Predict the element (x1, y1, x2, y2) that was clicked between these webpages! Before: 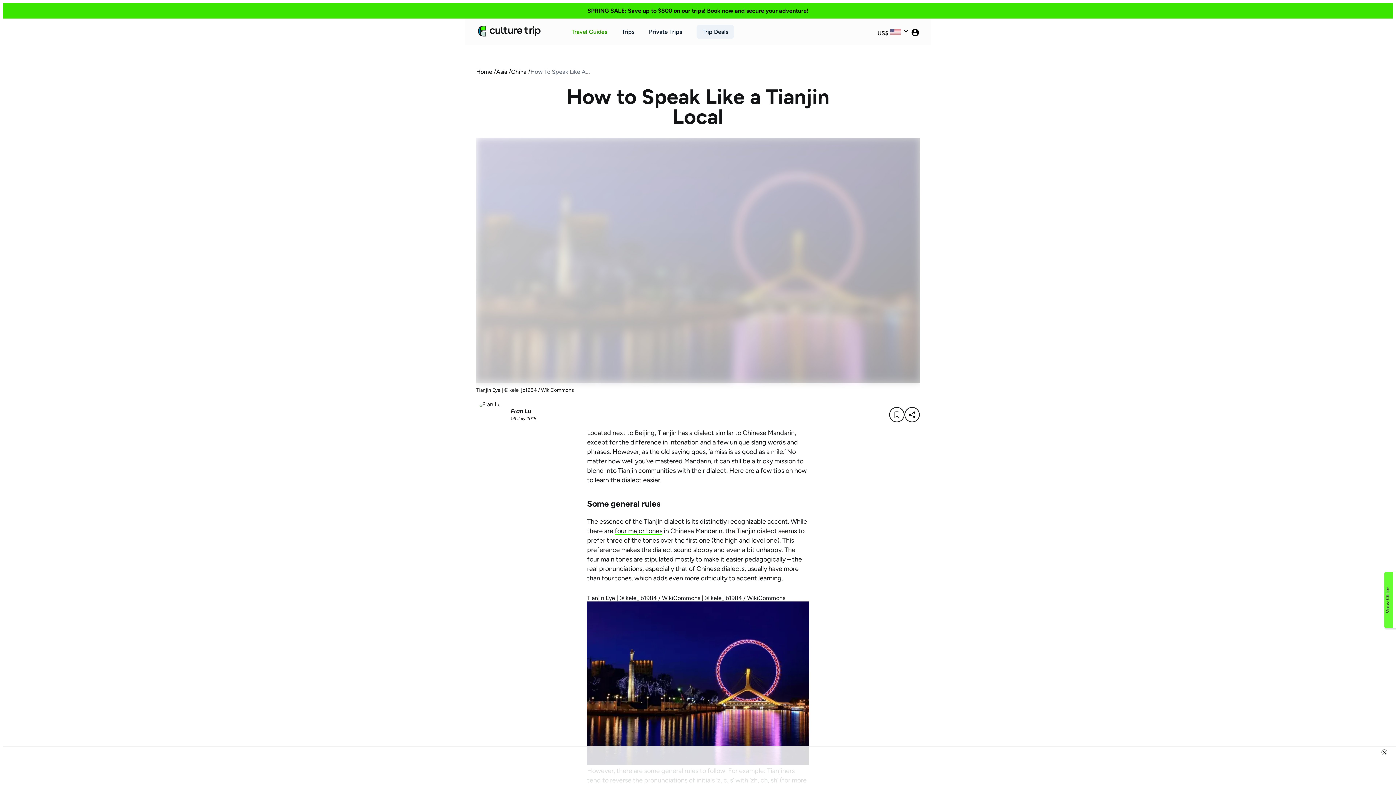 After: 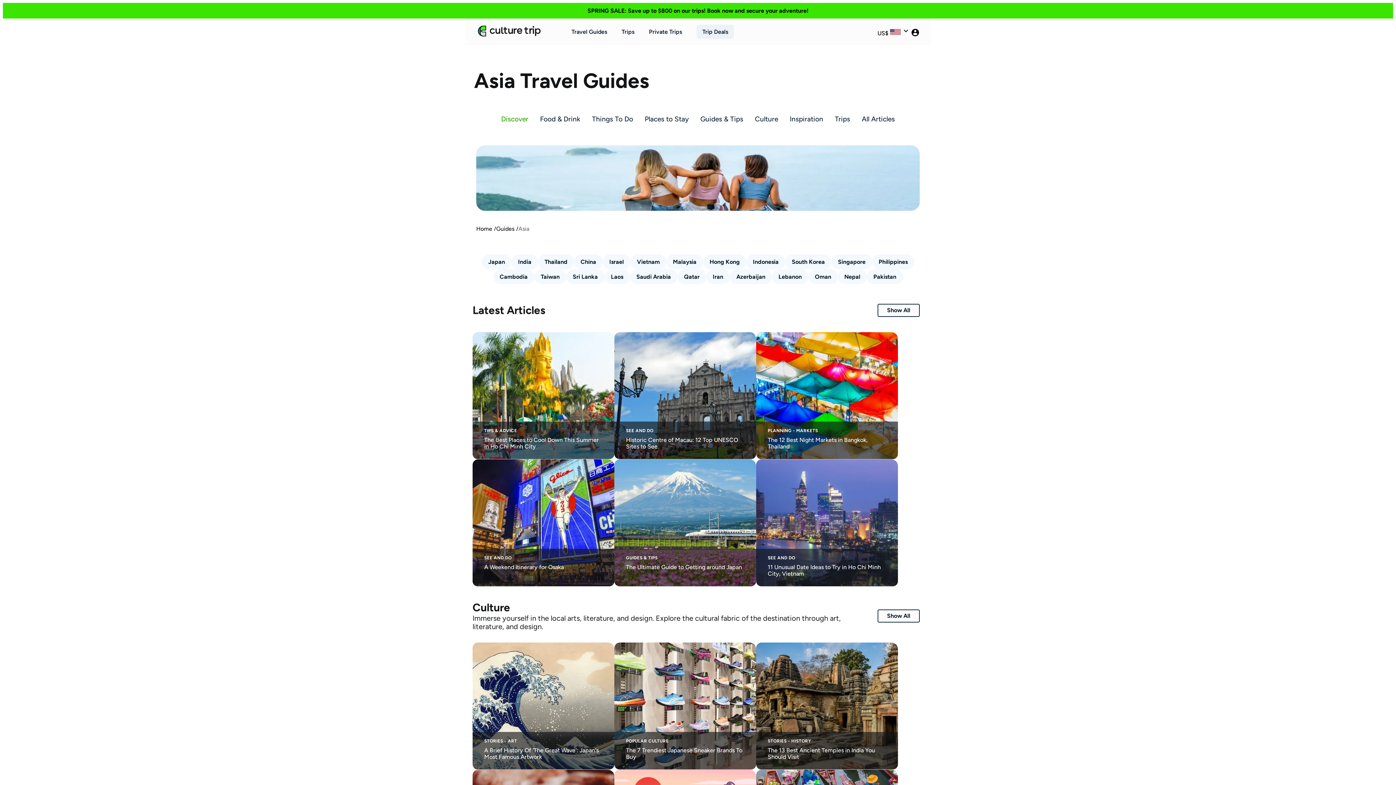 Action: label: Asia bbox: (496, 68, 507, 75)